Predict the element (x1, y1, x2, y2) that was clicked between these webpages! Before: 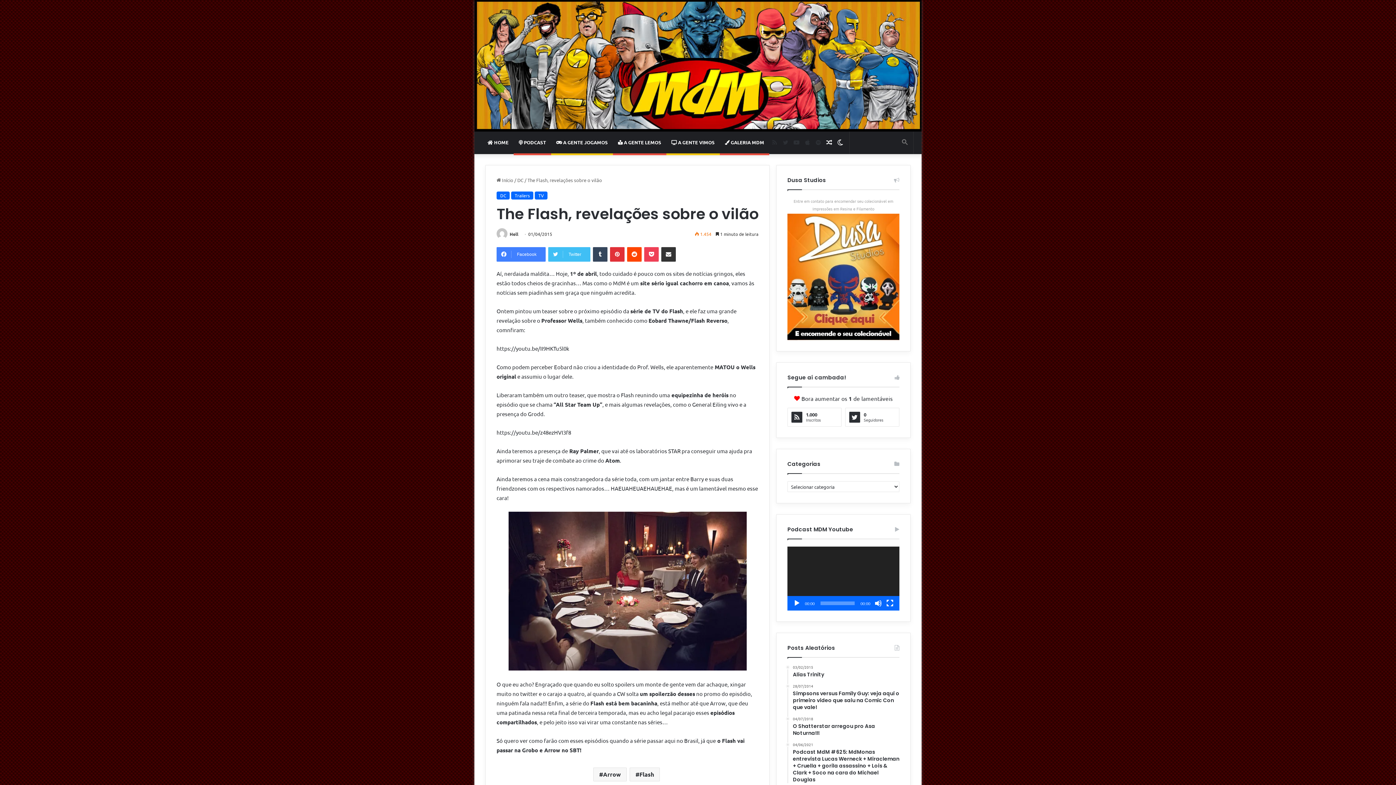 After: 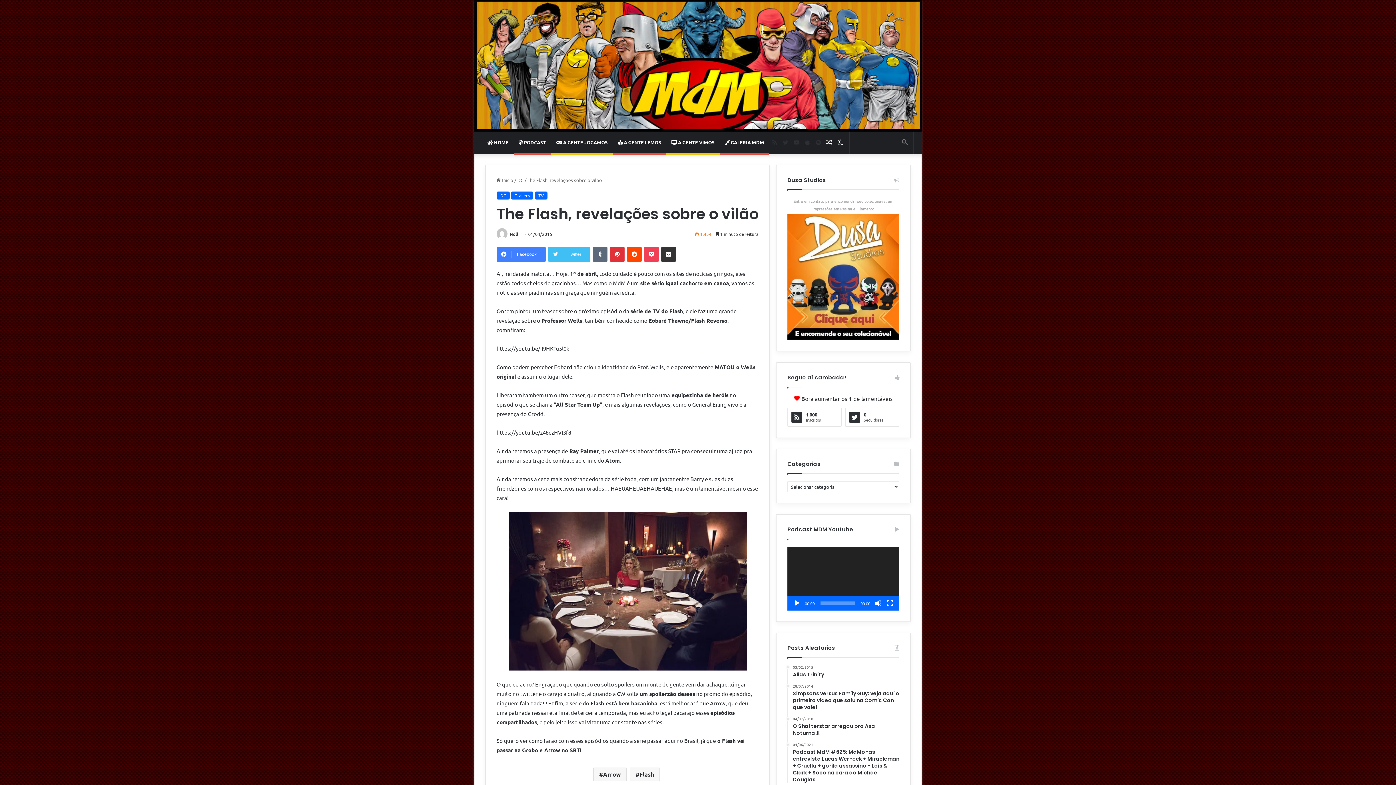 Action: bbox: (593, 247, 607, 261) label: Tumblr